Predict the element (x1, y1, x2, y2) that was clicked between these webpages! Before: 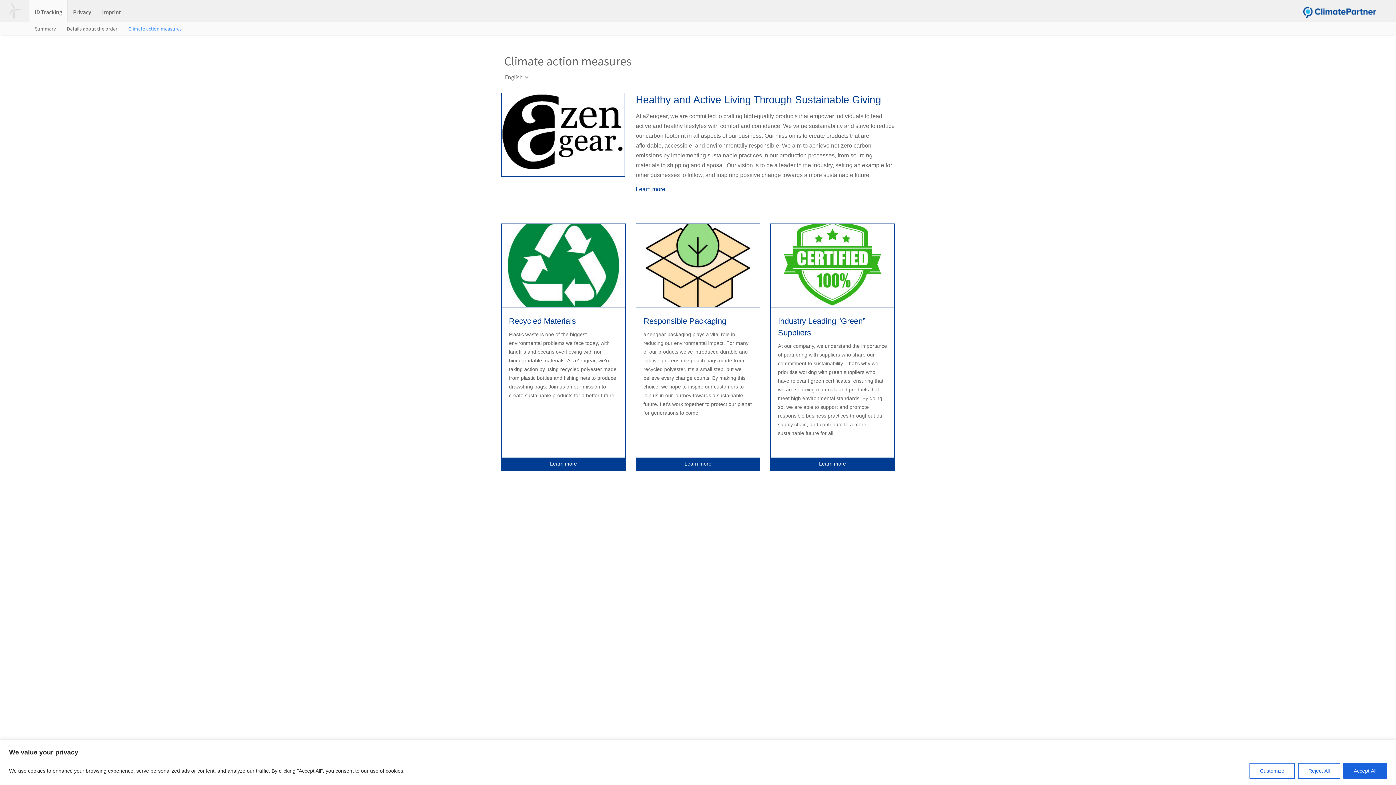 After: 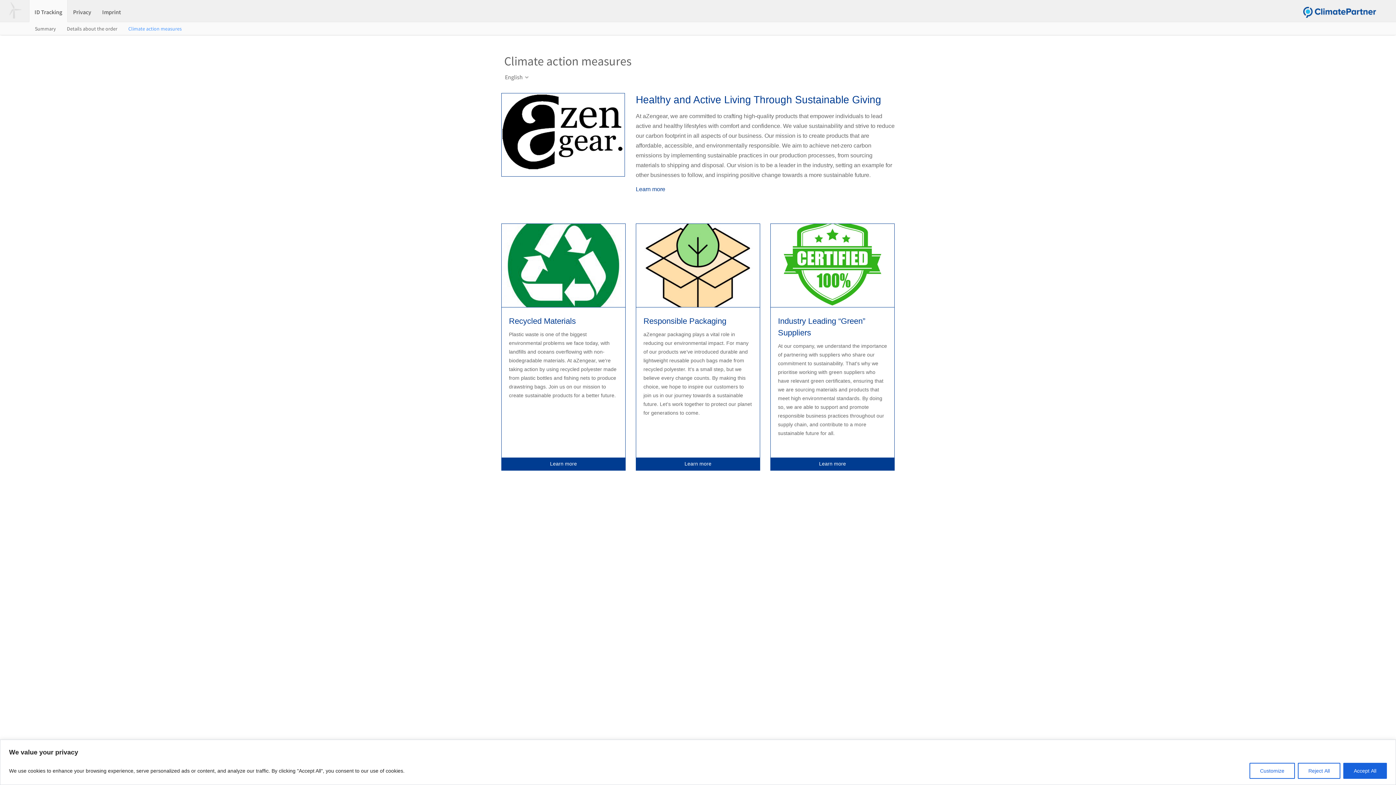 Action: bbox: (1303, 14, 1376, 18)